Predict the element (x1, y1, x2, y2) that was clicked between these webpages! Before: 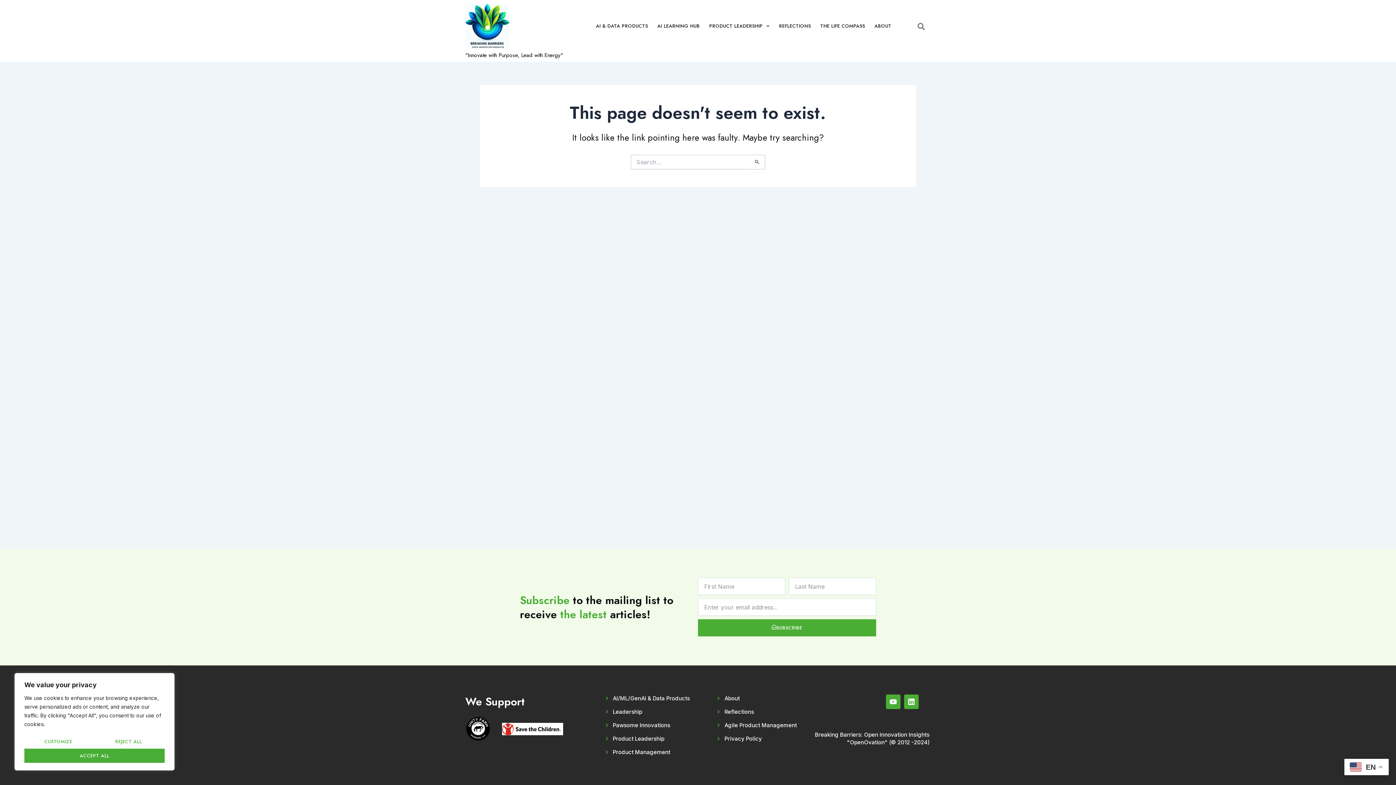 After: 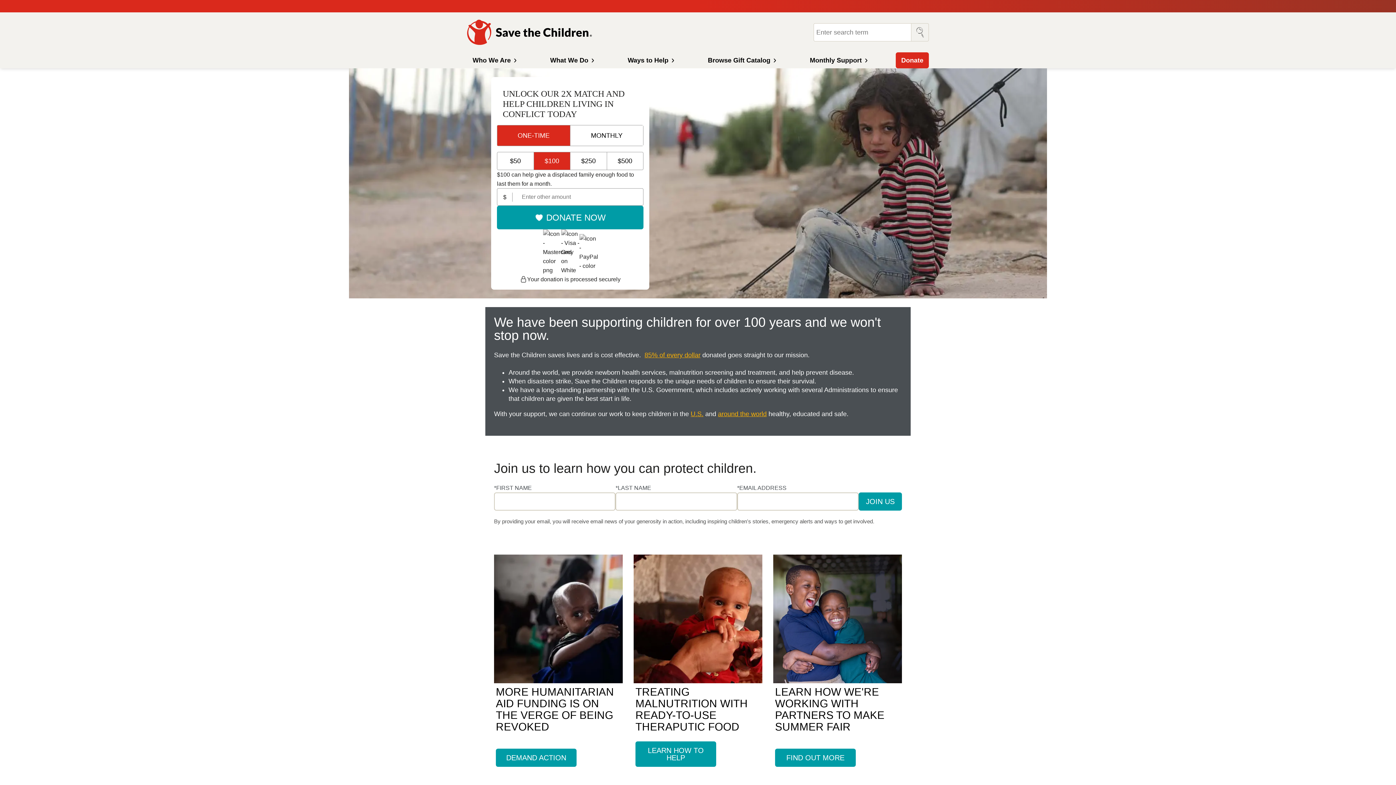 Action: bbox: (502, 723, 563, 735)